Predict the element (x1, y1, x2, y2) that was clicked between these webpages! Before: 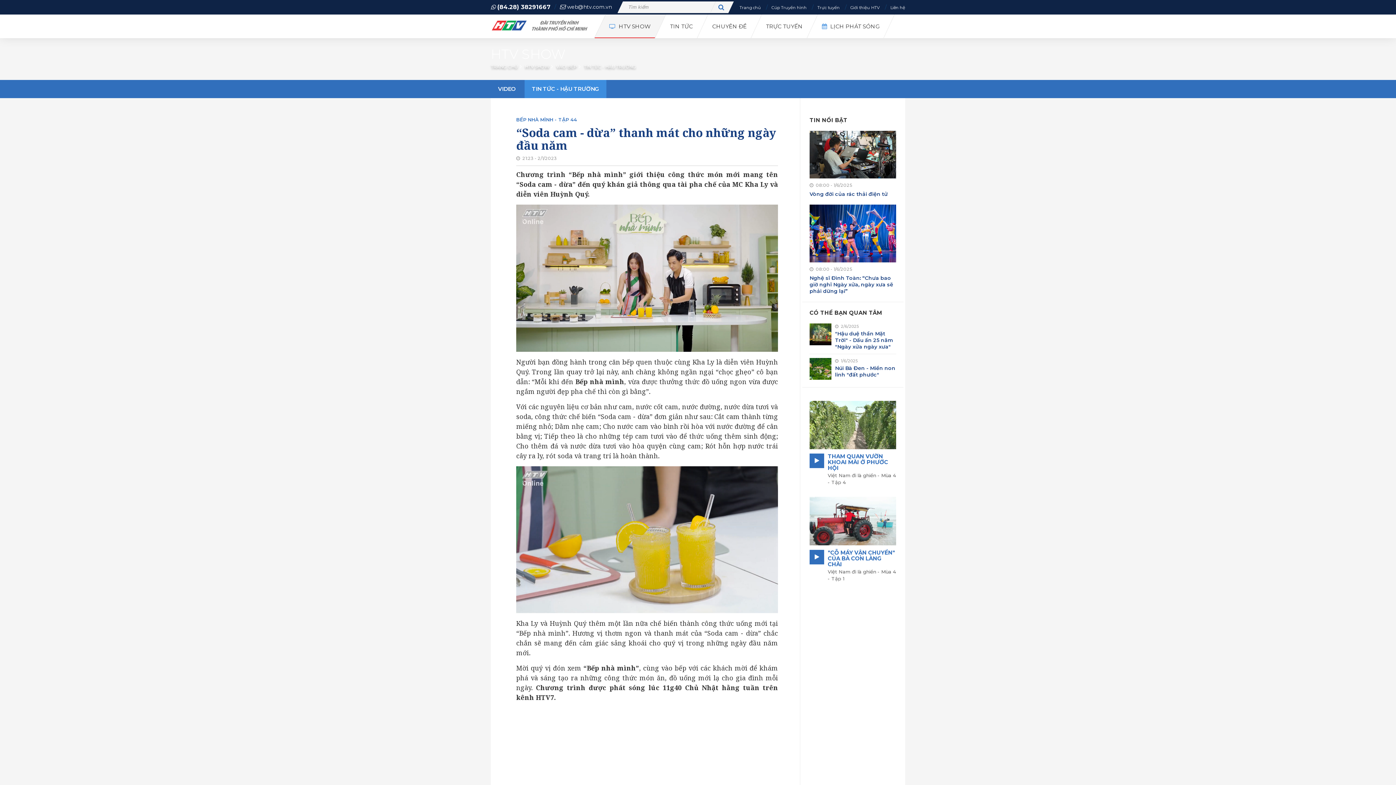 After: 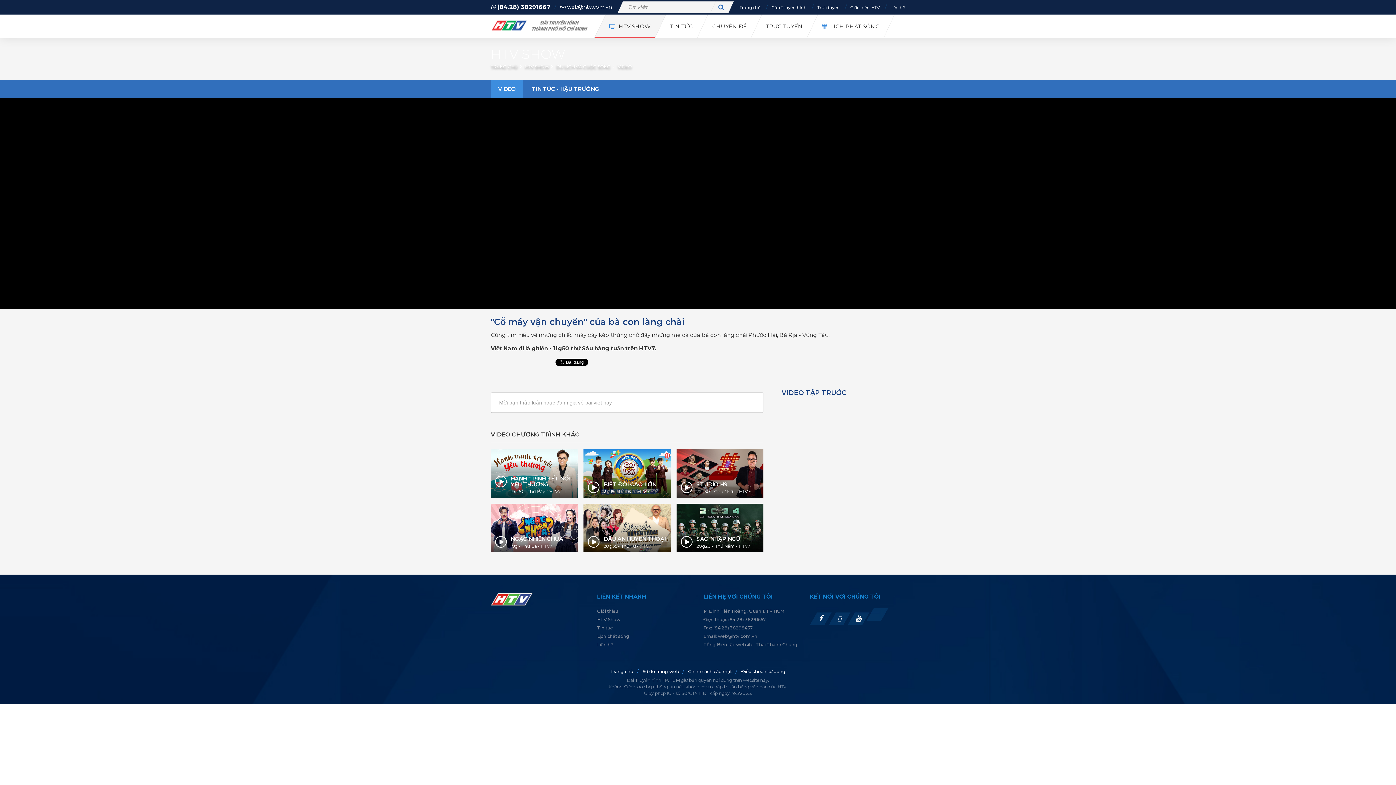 Action: bbox: (809, 497, 896, 545)